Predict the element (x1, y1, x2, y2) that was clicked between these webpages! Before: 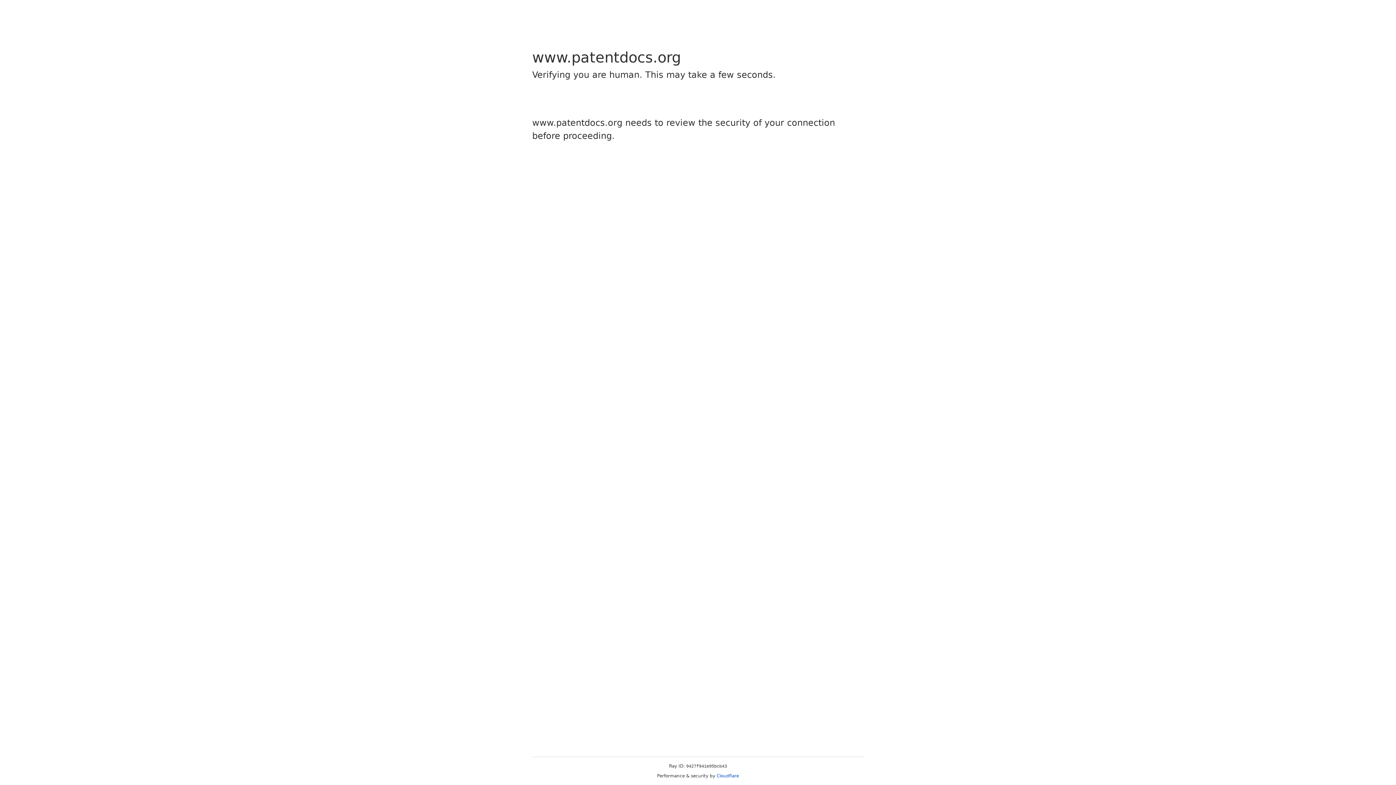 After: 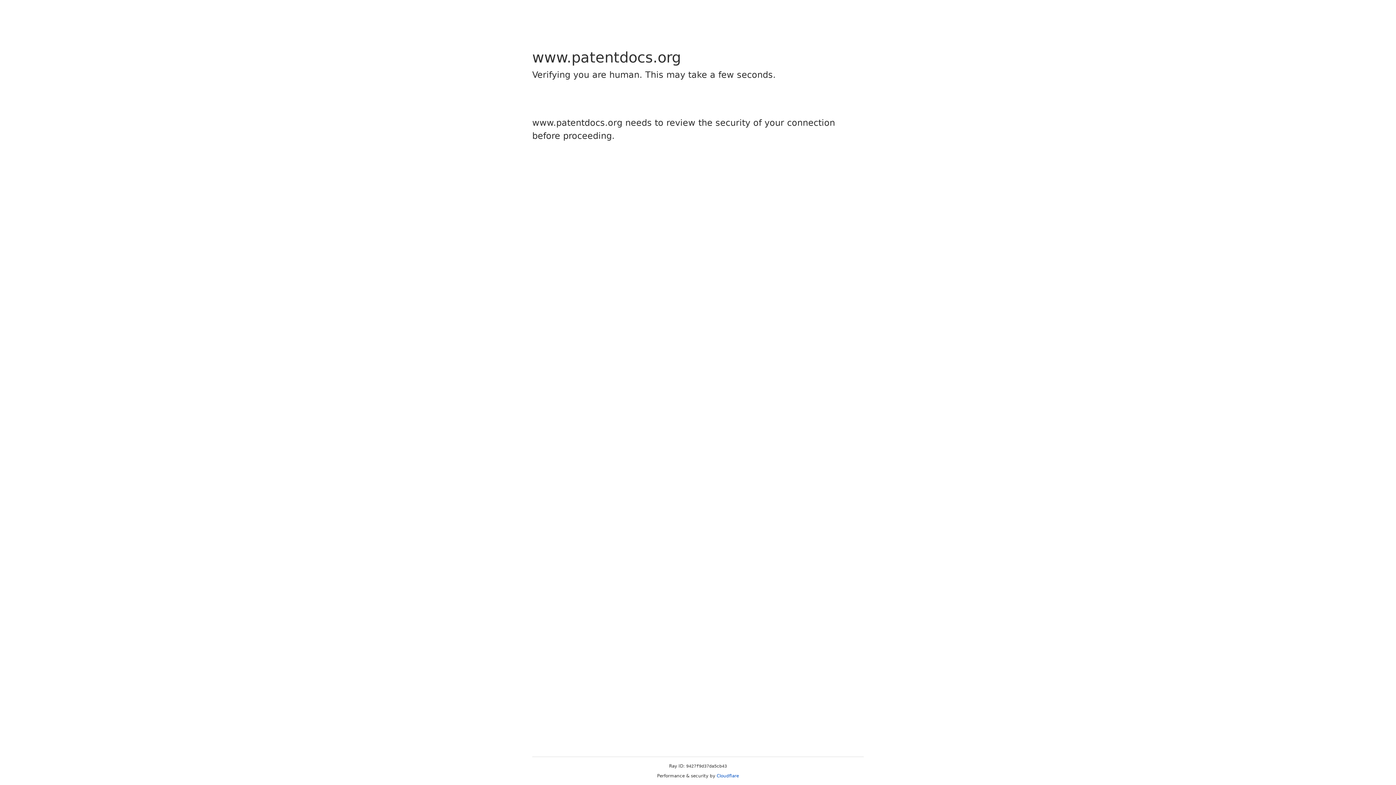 Action: label: Cloudflare bbox: (716, 773, 739, 778)